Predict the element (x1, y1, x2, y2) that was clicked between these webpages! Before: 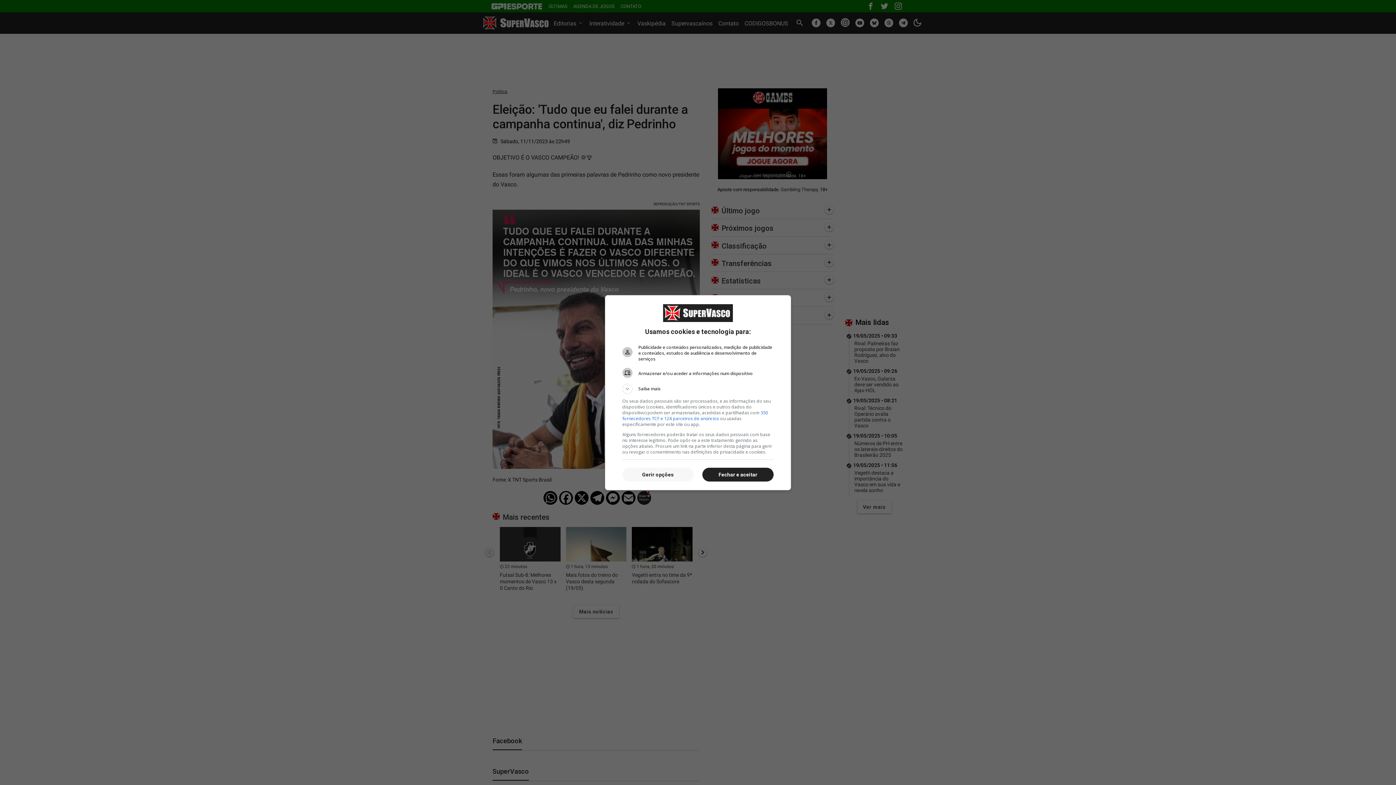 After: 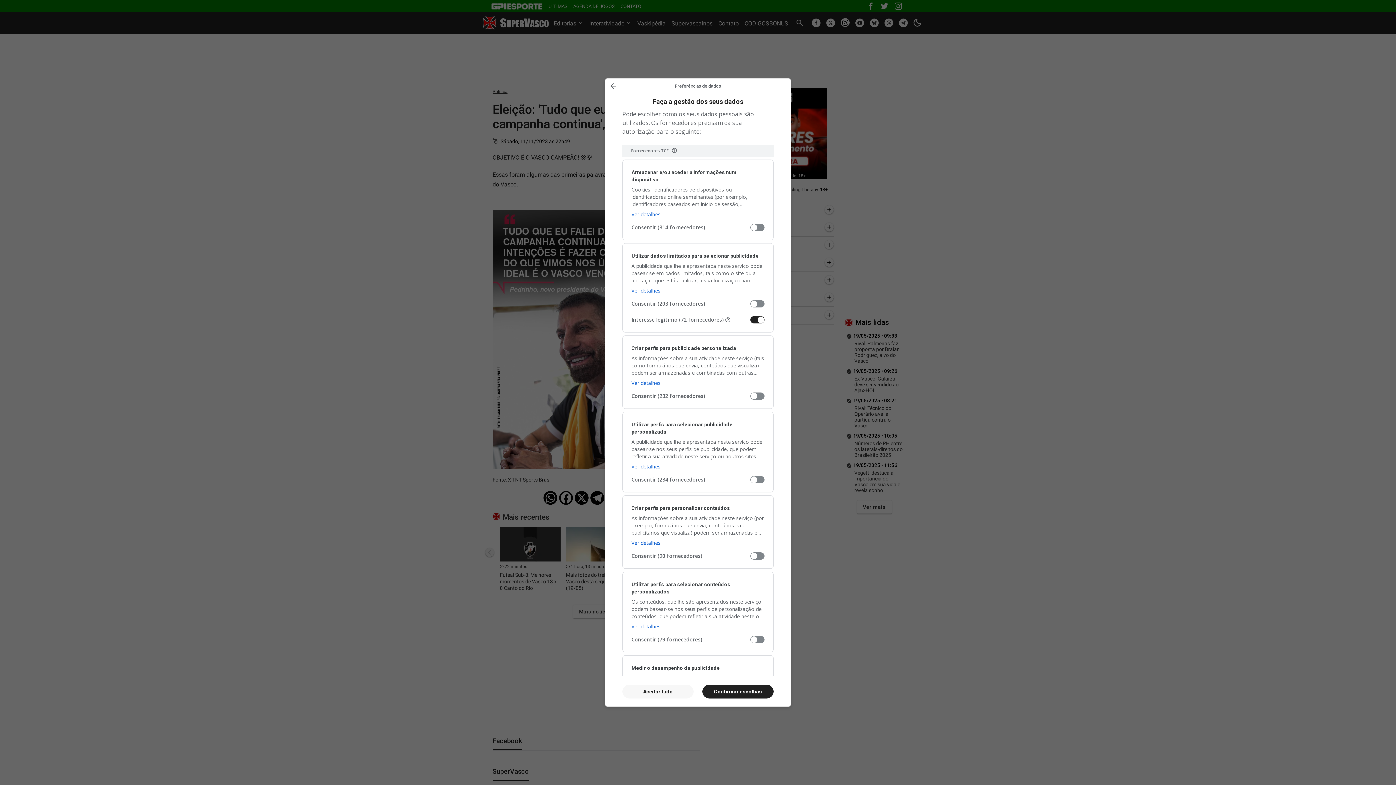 Action: label: Gerir opções bbox: (622, 468, 693, 481)